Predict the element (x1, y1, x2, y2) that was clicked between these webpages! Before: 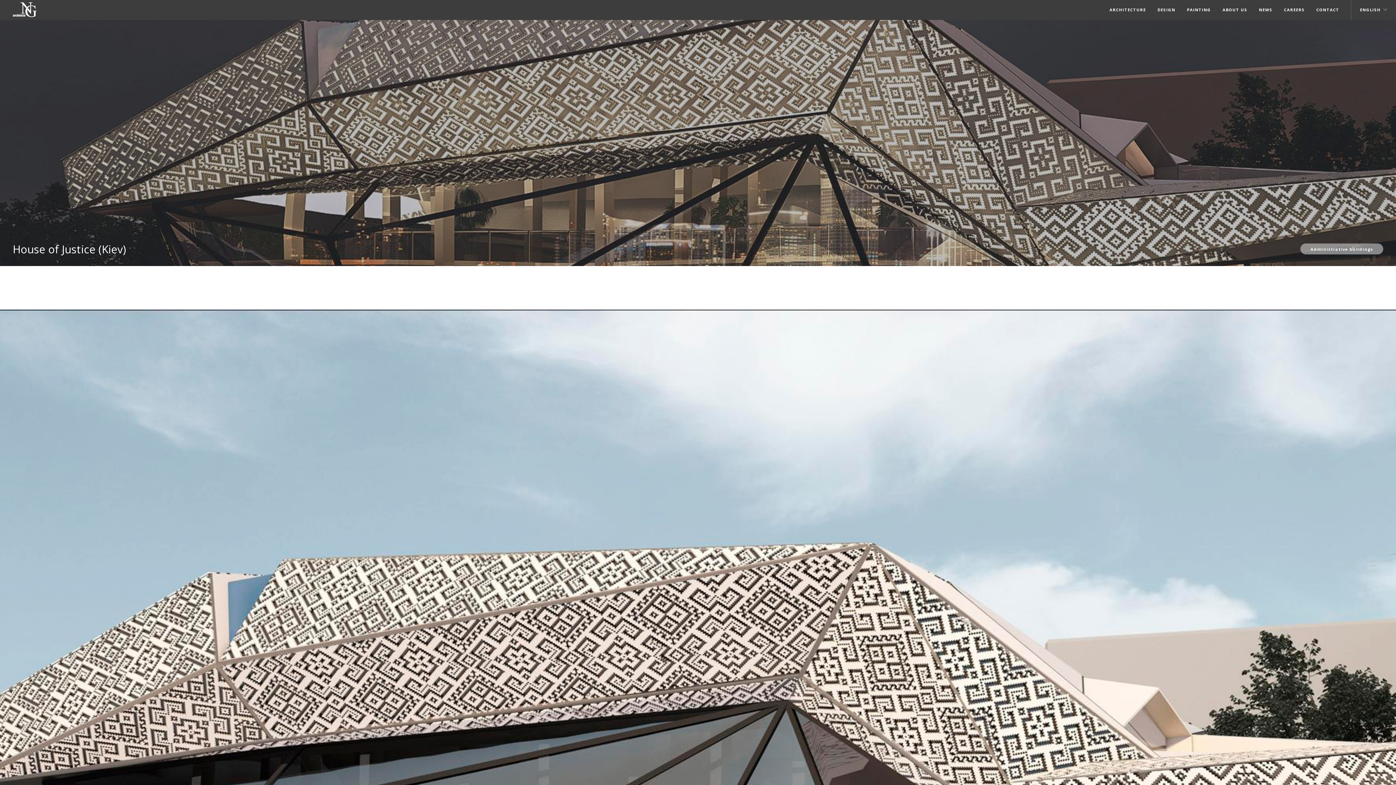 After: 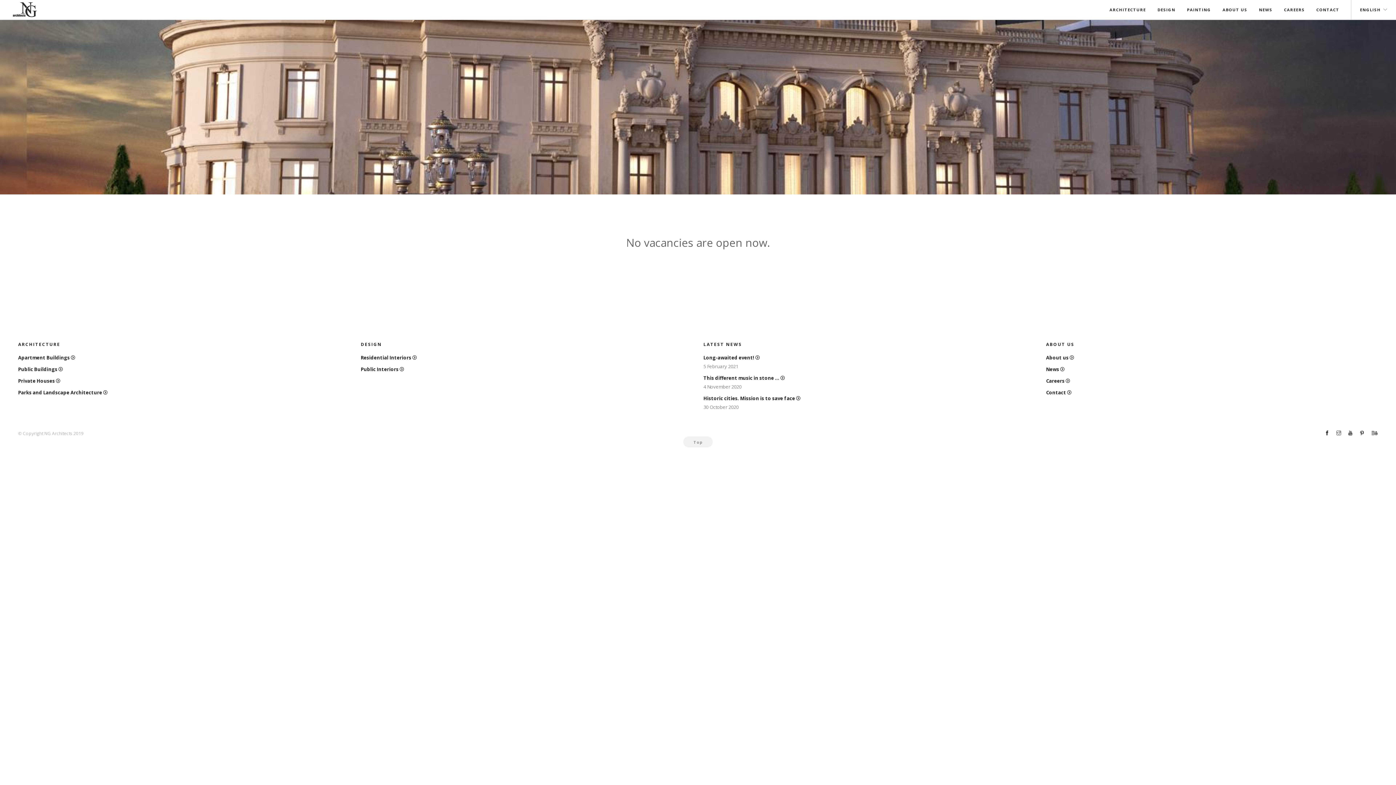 Action: label: CAREERS bbox: (1284, 0, 1305, 20)